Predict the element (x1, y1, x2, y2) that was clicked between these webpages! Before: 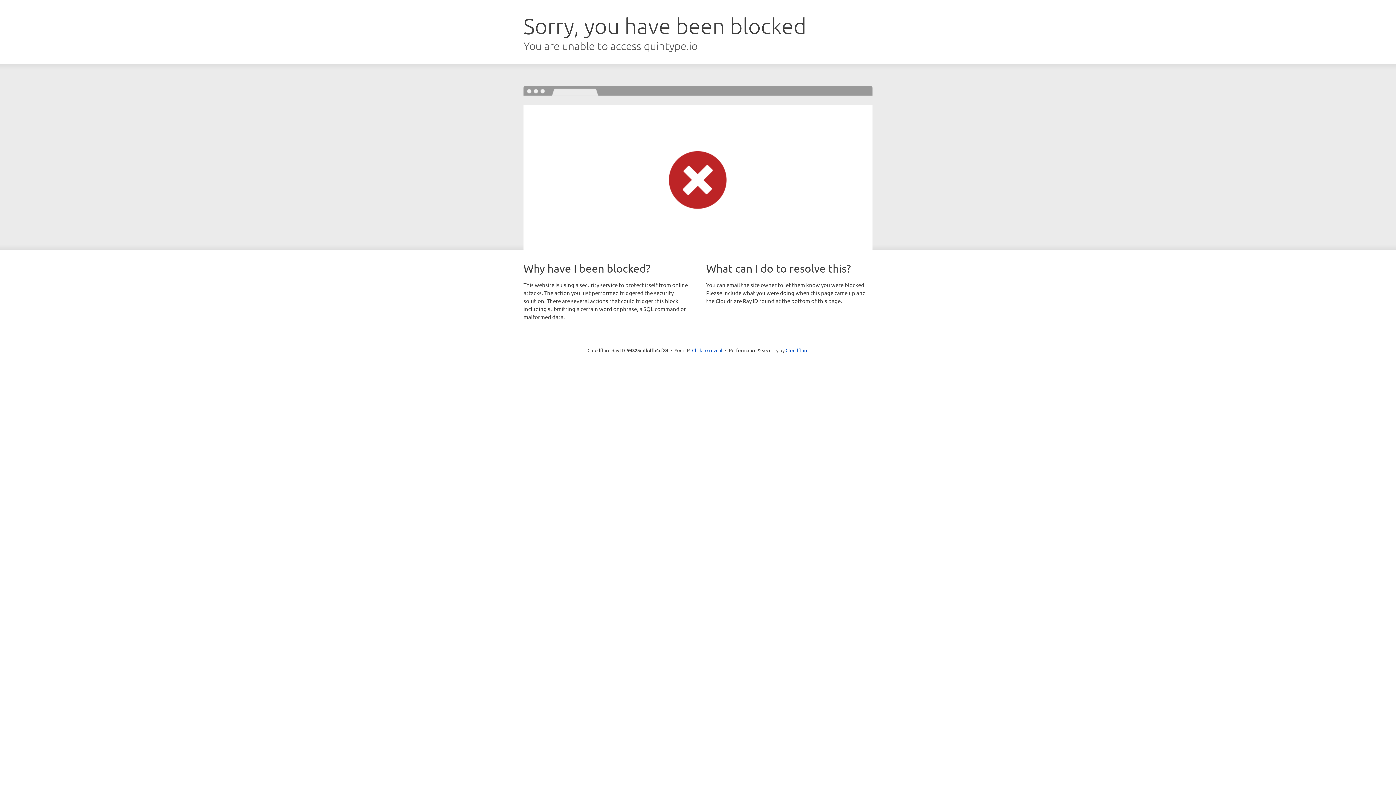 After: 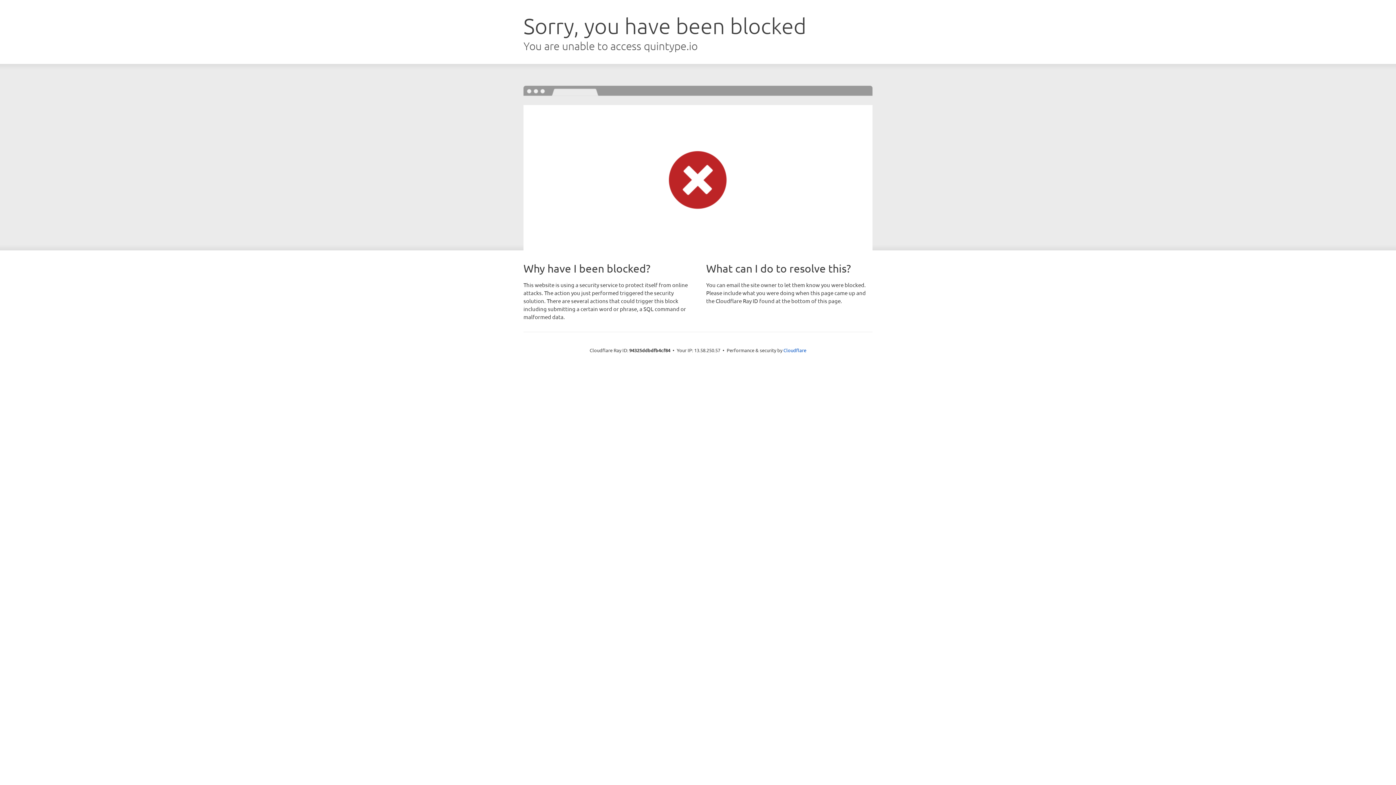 Action: label: Click to reveal bbox: (692, 346, 722, 353)